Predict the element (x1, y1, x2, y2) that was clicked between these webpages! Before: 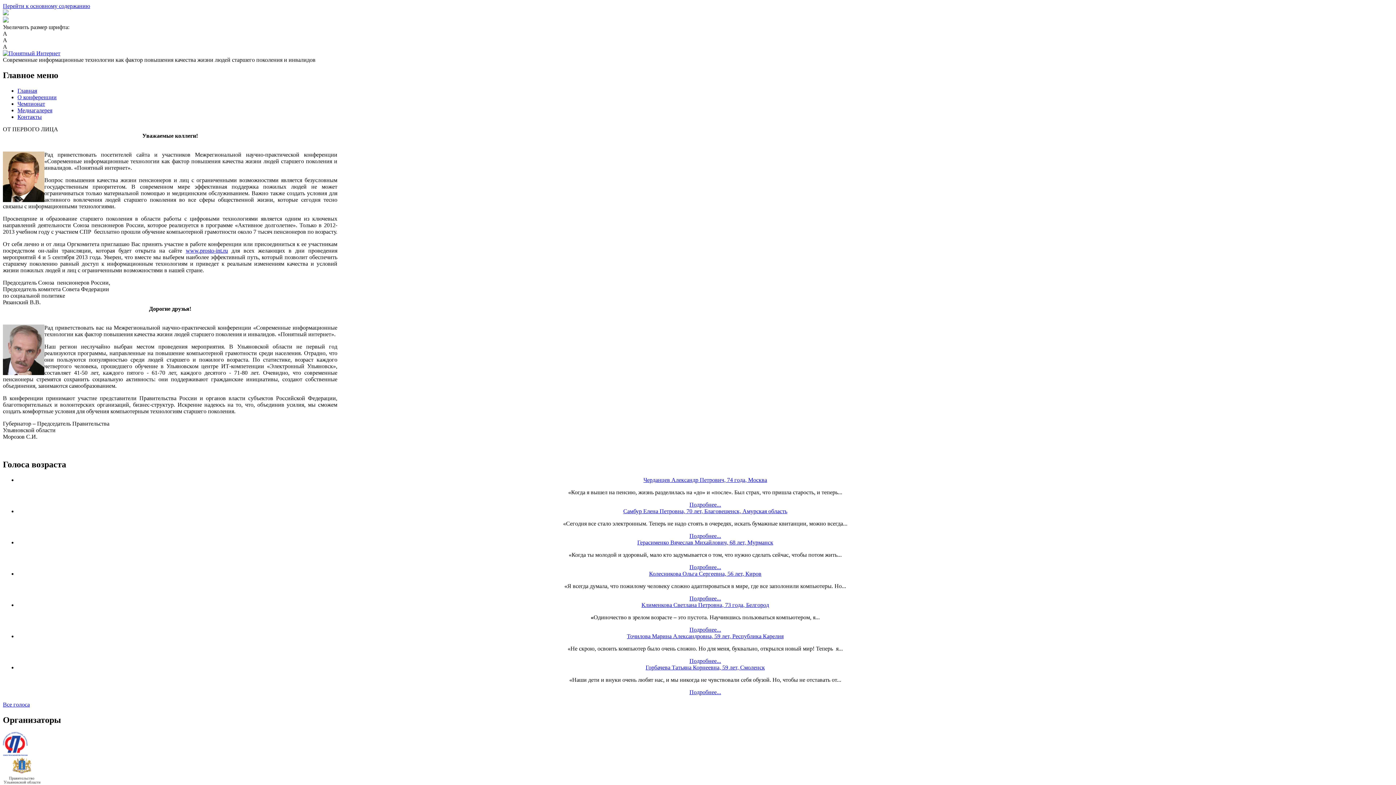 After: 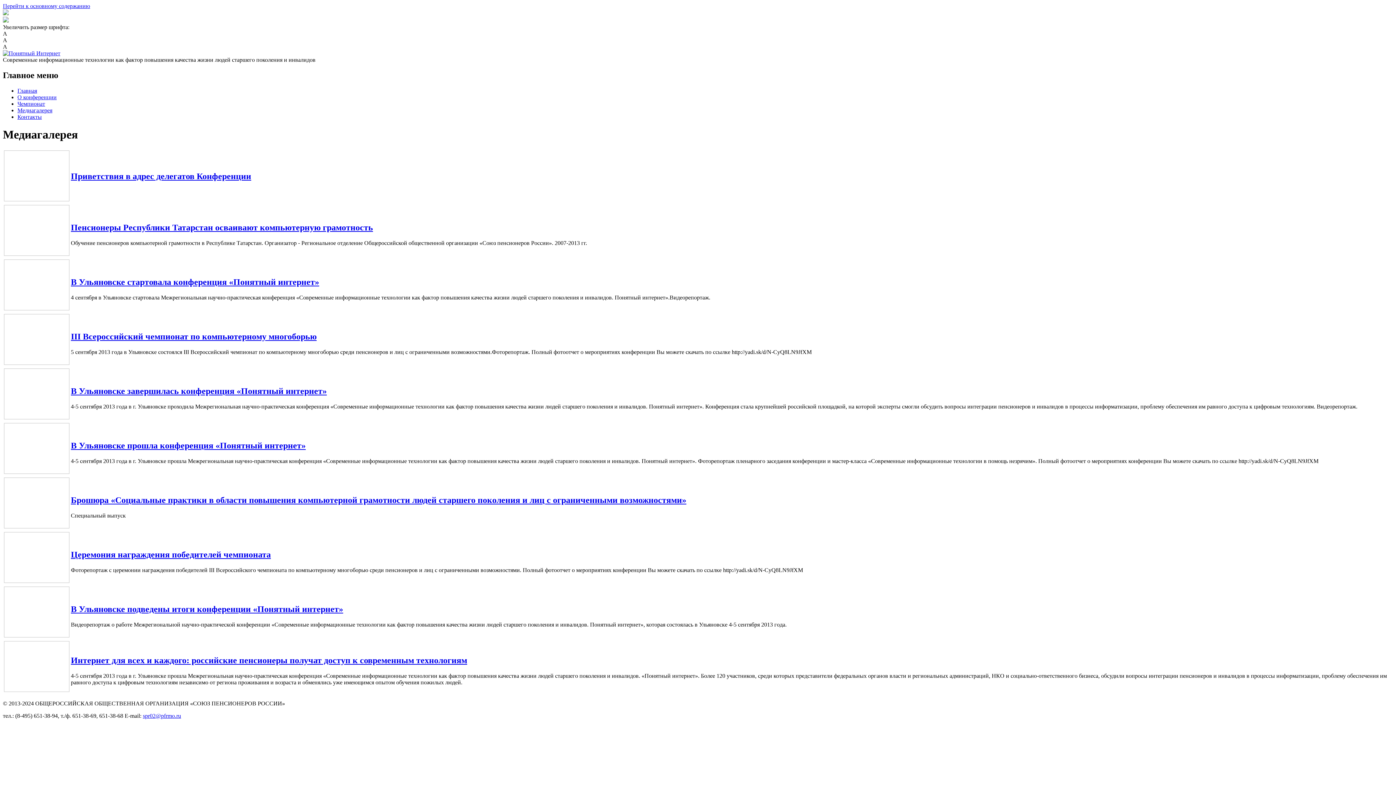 Action: label: Медиагалерея bbox: (17, 107, 52, 113)